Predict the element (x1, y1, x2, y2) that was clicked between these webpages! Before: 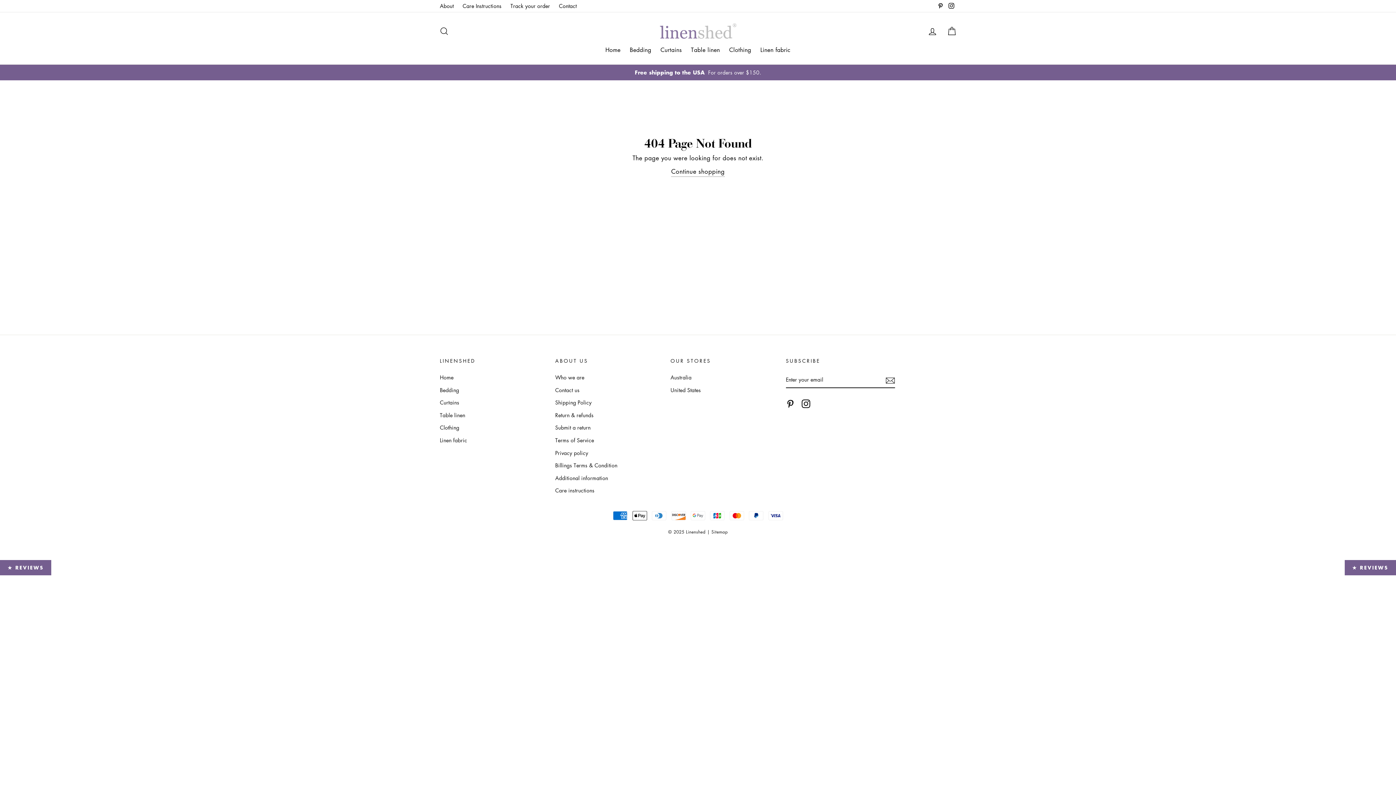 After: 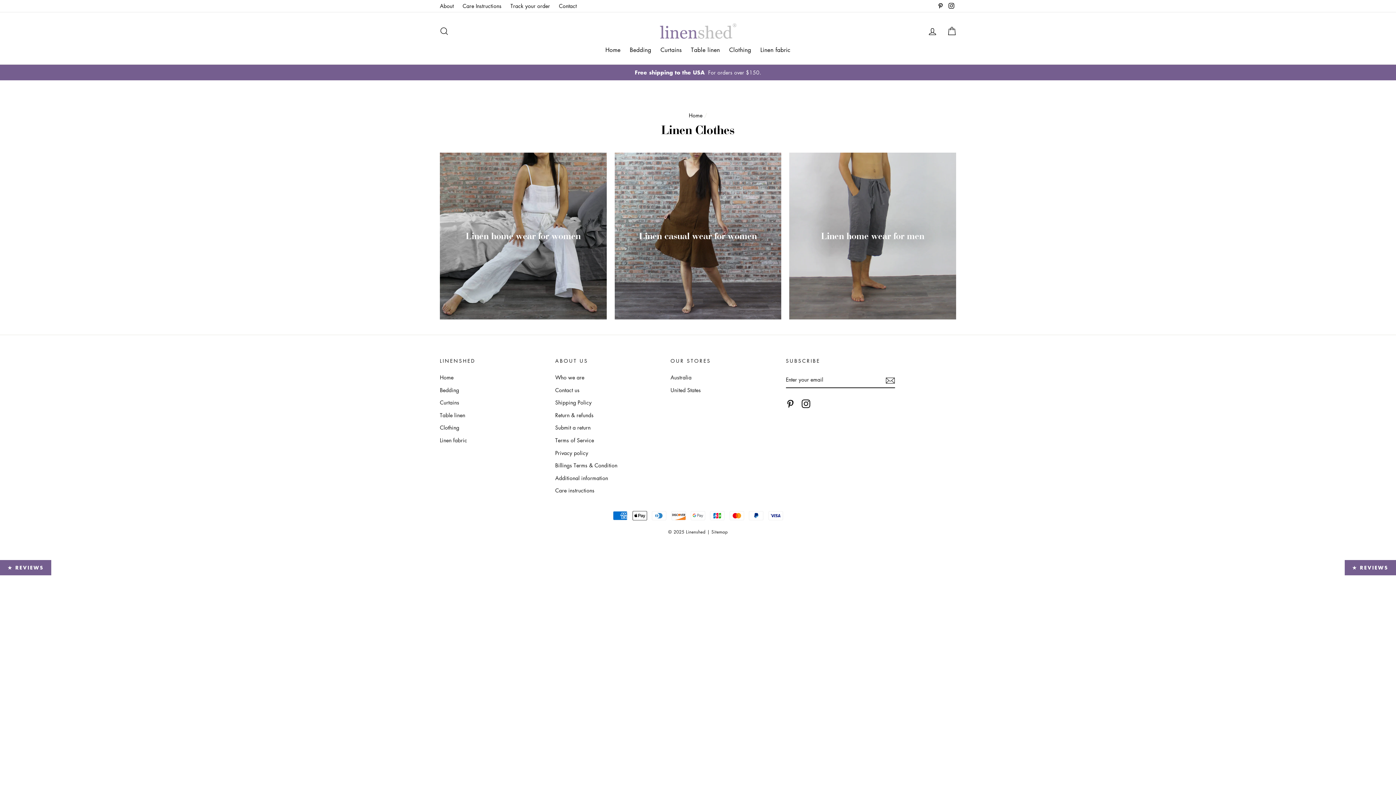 Action: label: Clothing bbox: (725, 42, 754, 57)